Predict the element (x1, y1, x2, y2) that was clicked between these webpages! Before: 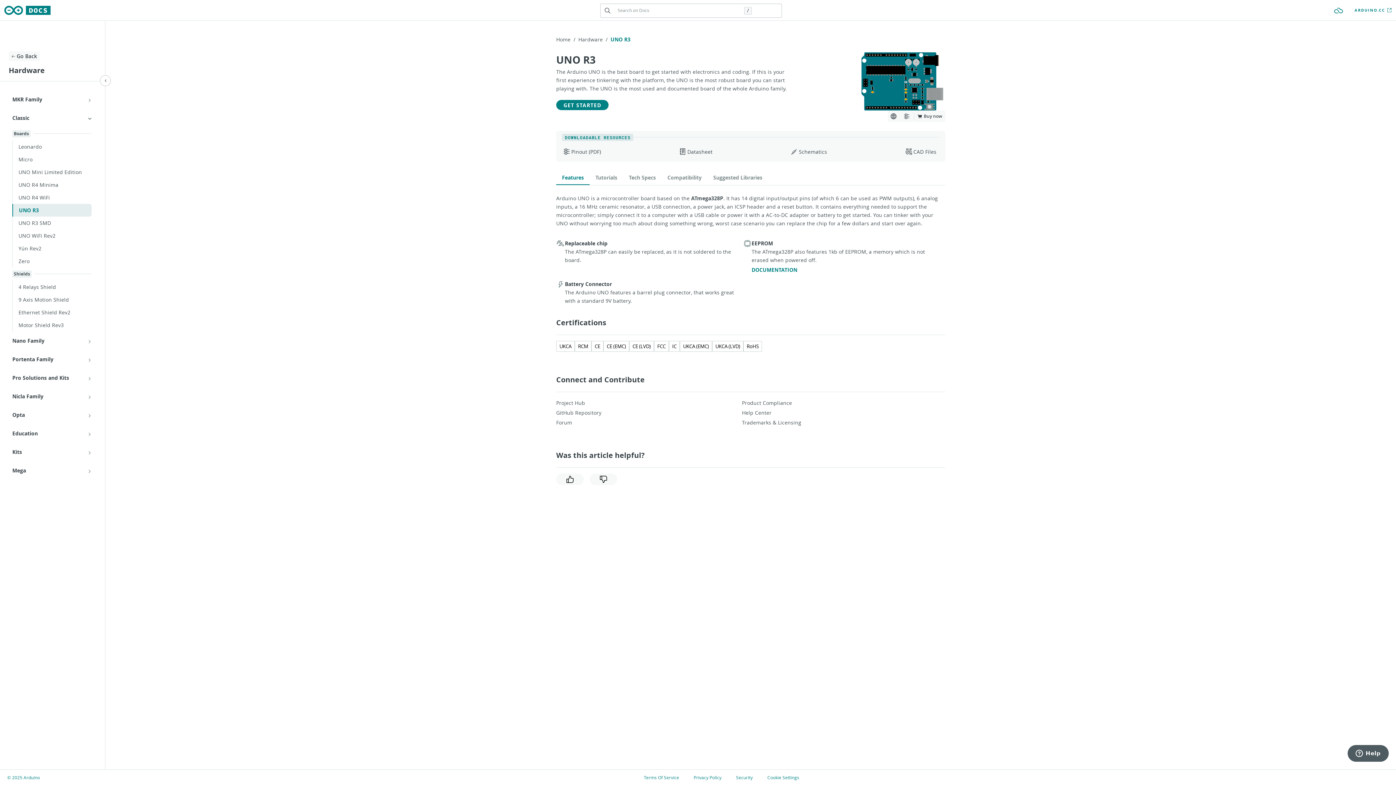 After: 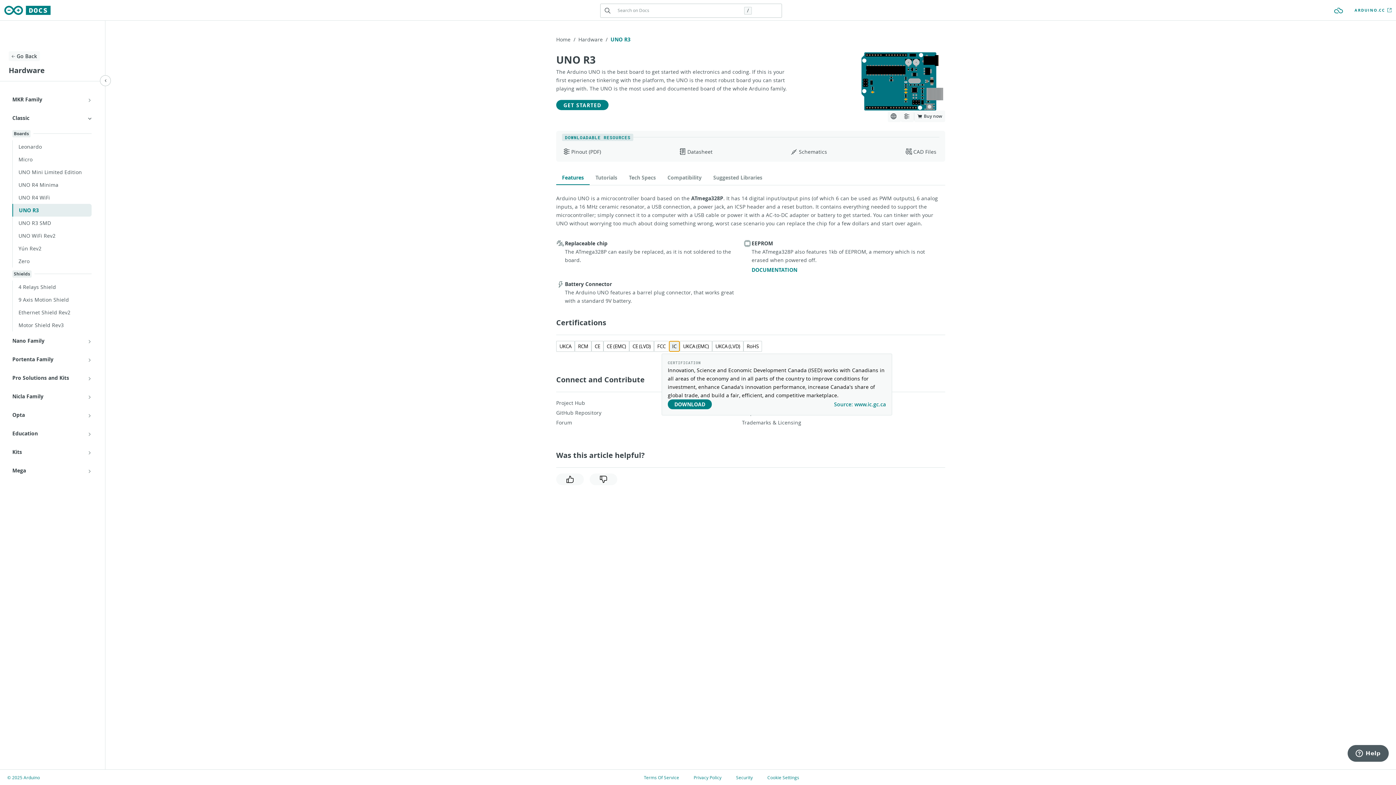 Action: bbox: (669, 341, 680, 352) label: IC